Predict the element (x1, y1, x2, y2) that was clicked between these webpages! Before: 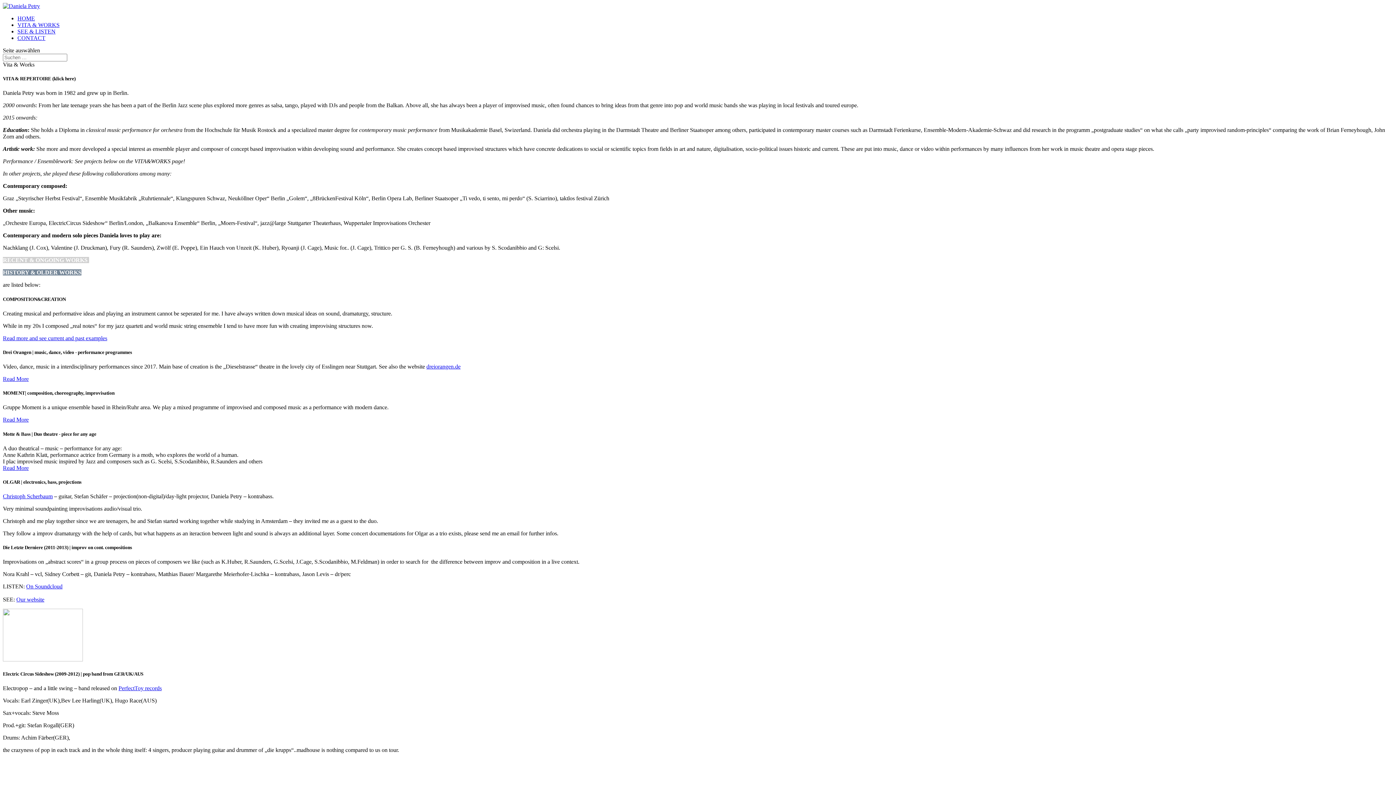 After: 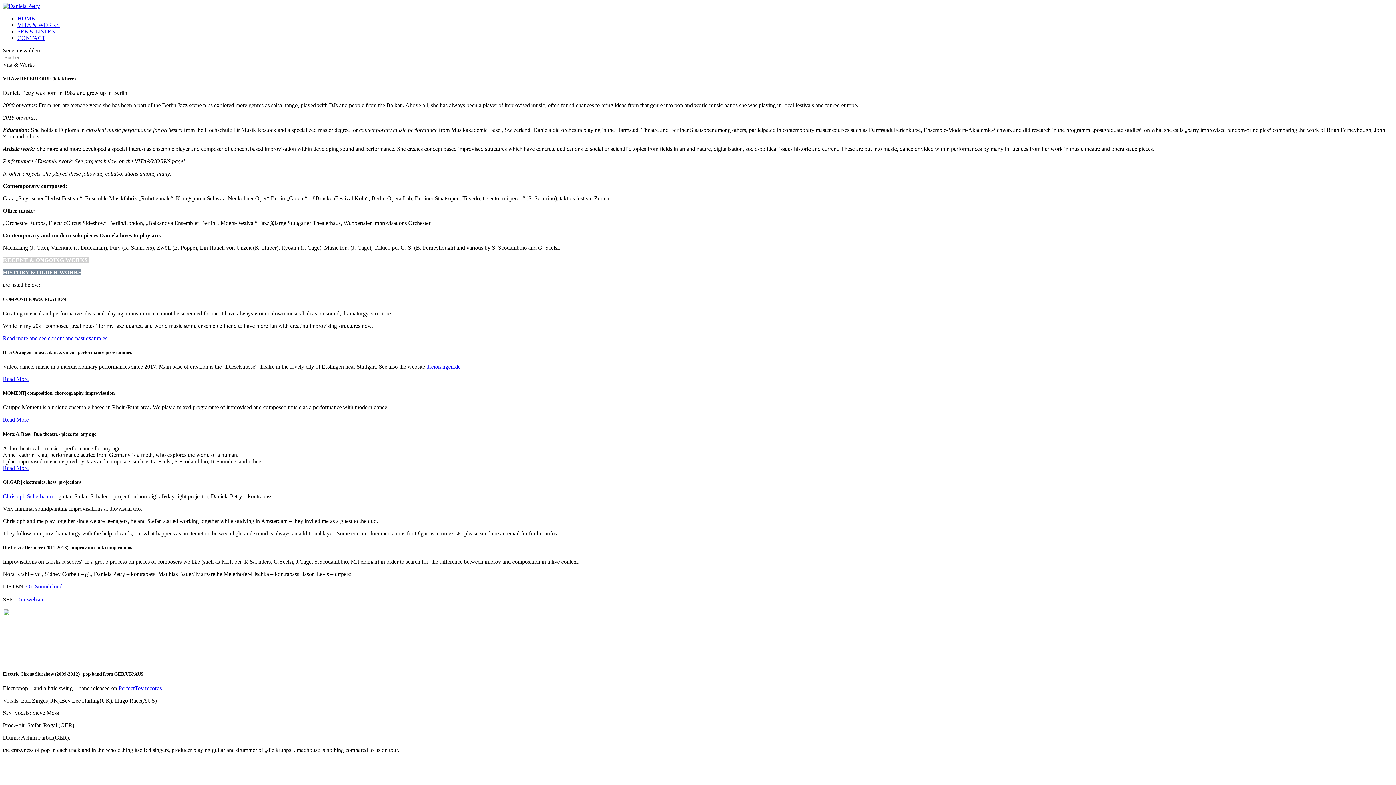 Action: bbox: (16, 596, 44, 603) label: Our website